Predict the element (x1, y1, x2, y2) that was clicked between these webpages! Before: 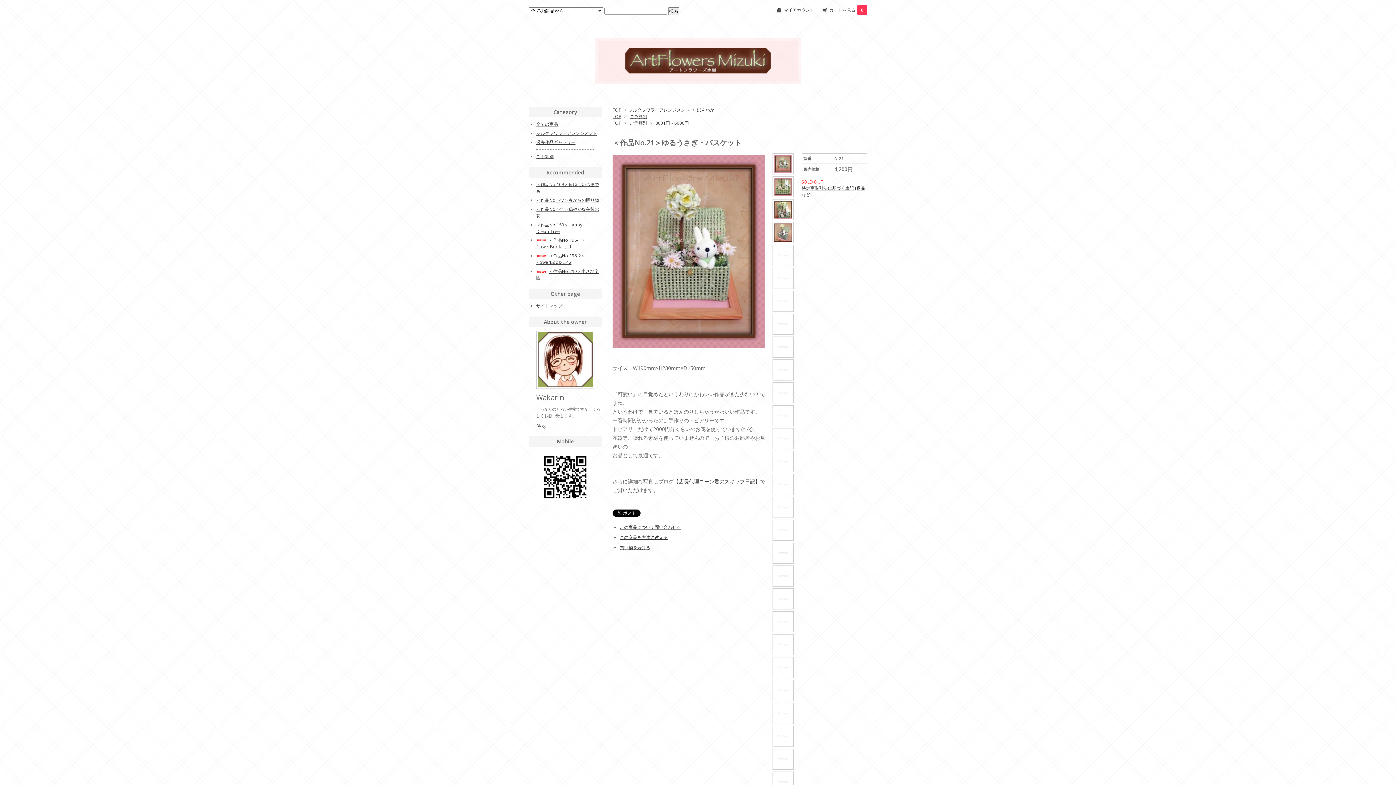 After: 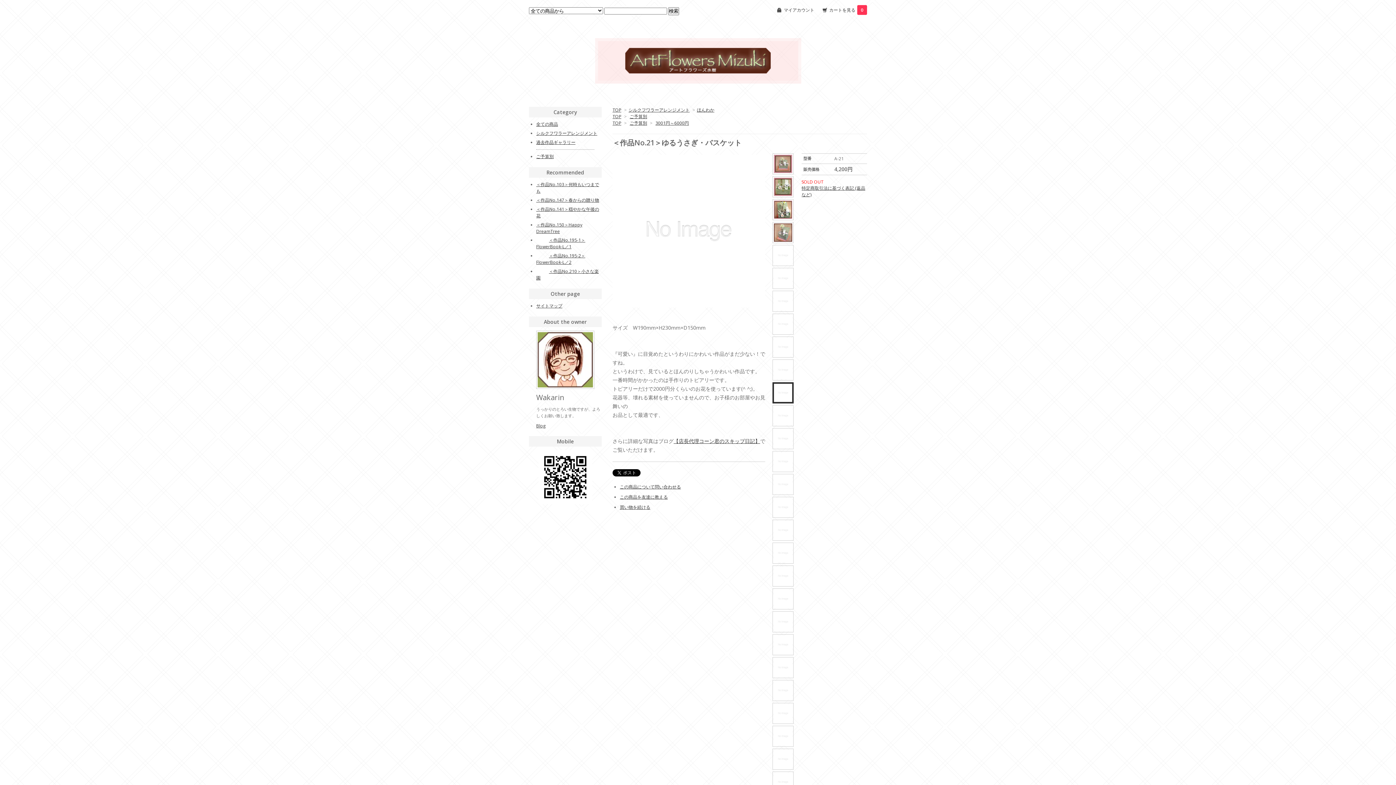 Action: bbox: (772, 382, 794, 403)